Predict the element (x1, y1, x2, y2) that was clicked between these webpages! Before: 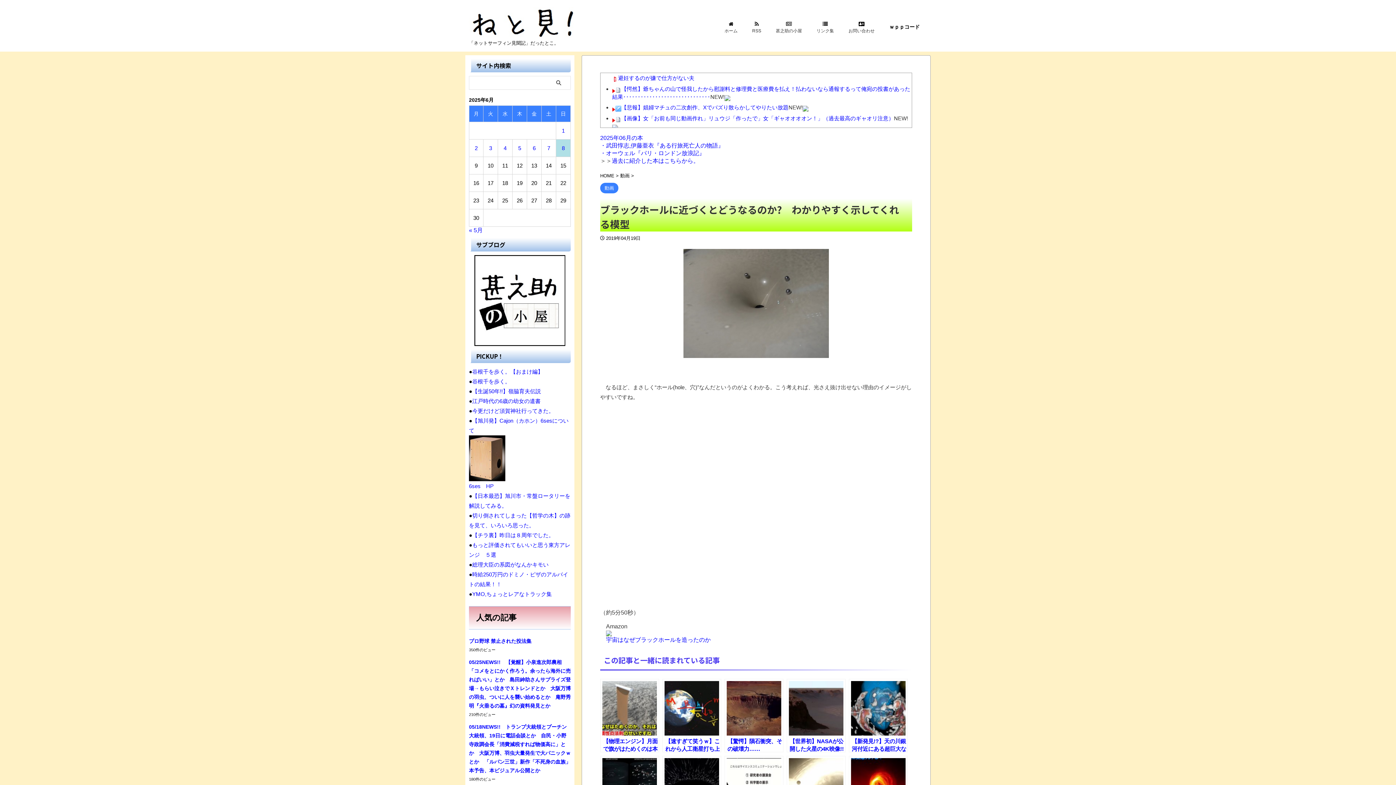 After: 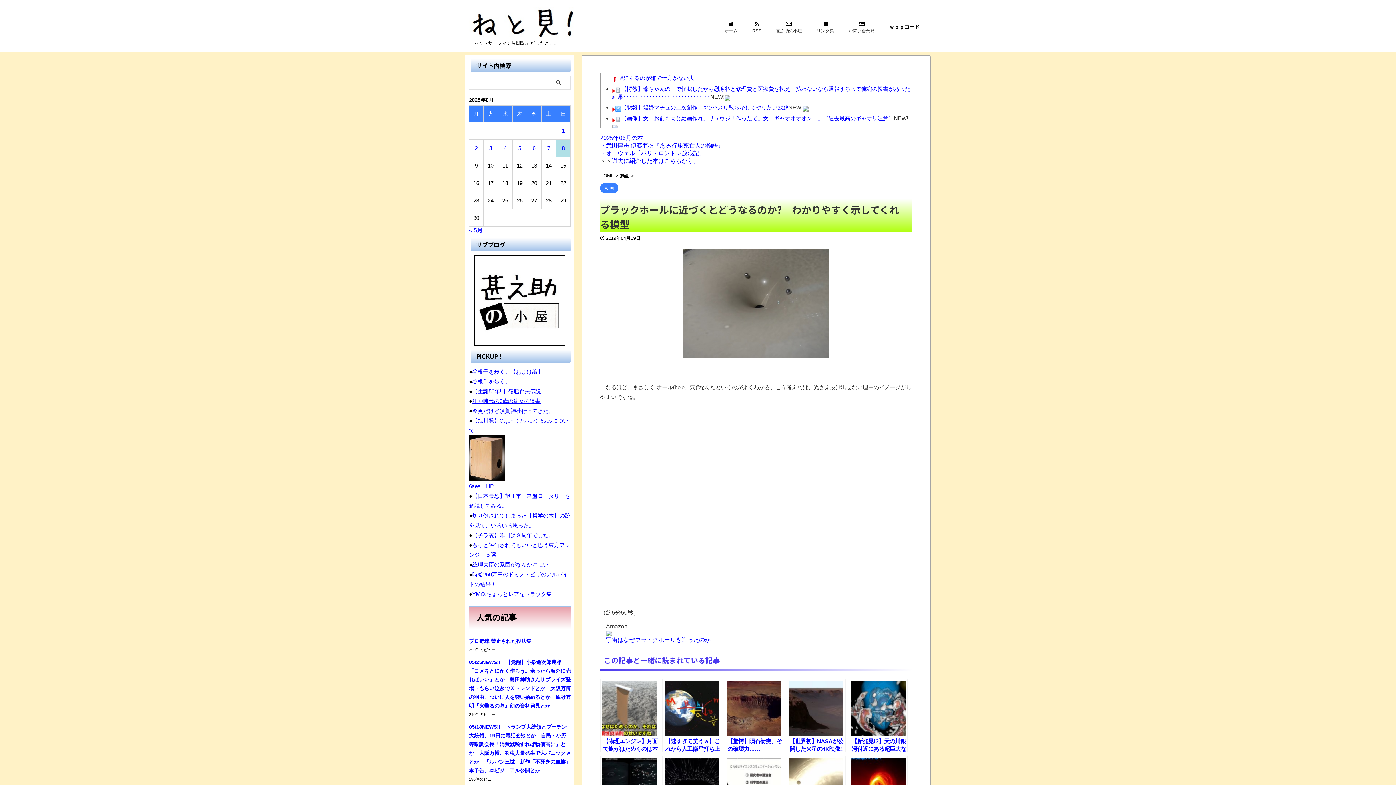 Action: label: 江戸時代の6歳の幼女の遺書 bbox: (472, 398, 540, 404)